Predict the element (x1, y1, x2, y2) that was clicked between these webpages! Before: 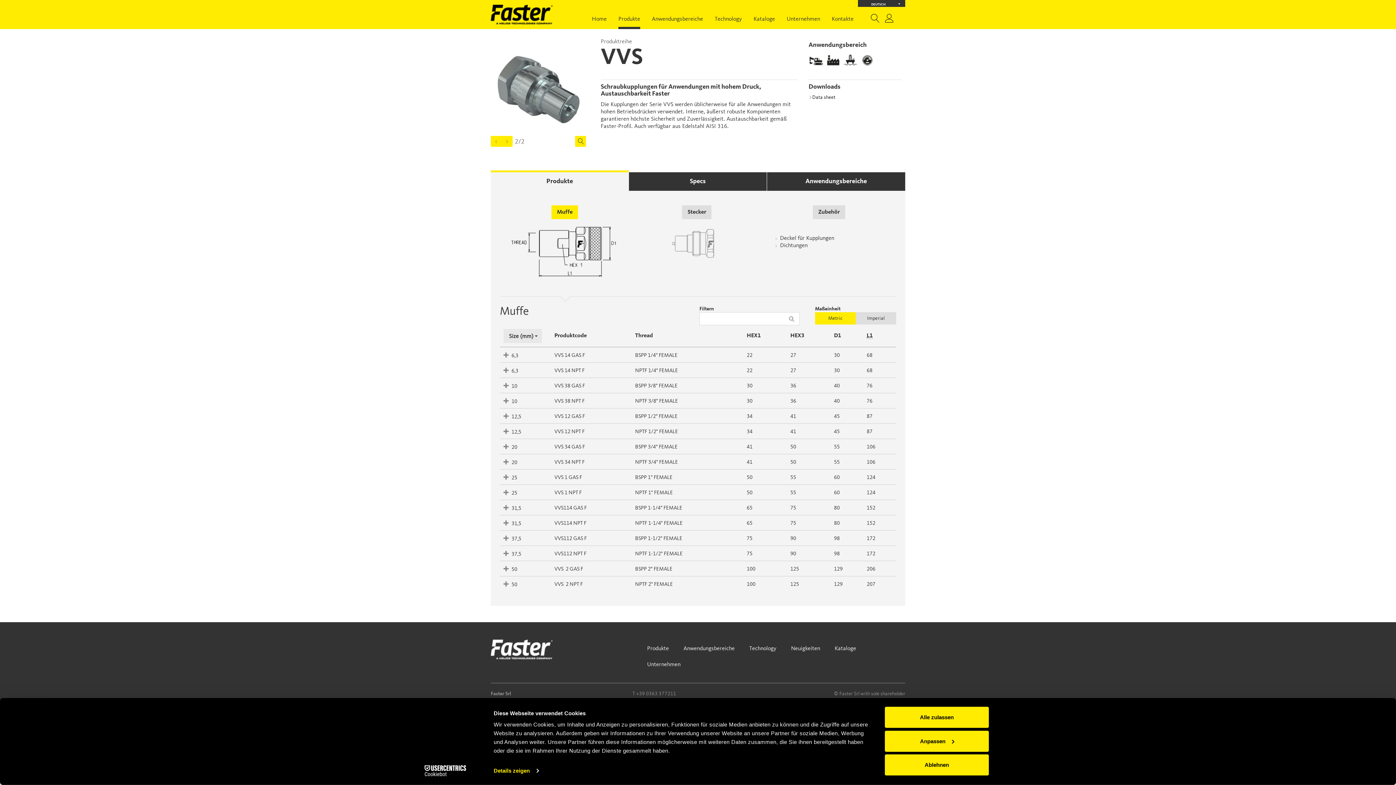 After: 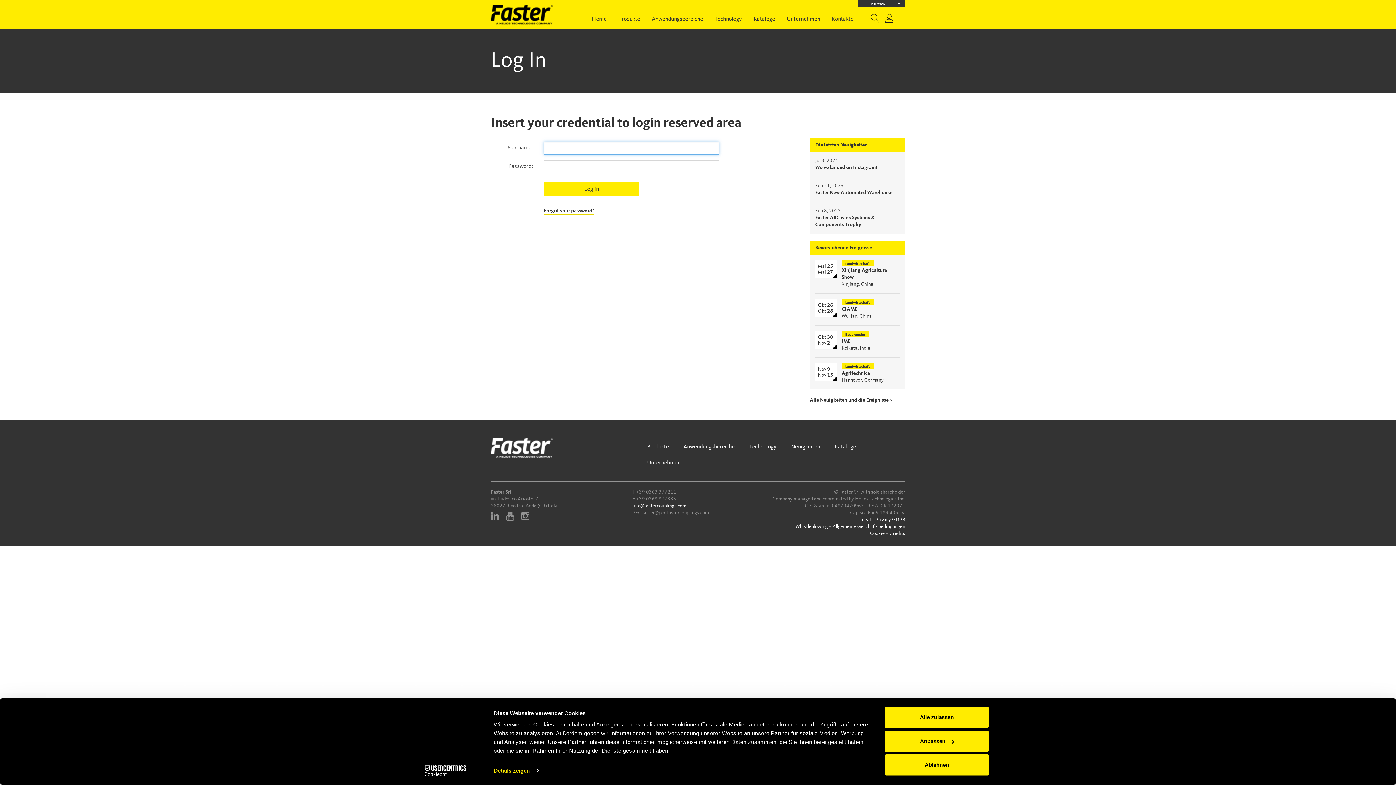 Action: bbox: (883, 12, 896, 29)